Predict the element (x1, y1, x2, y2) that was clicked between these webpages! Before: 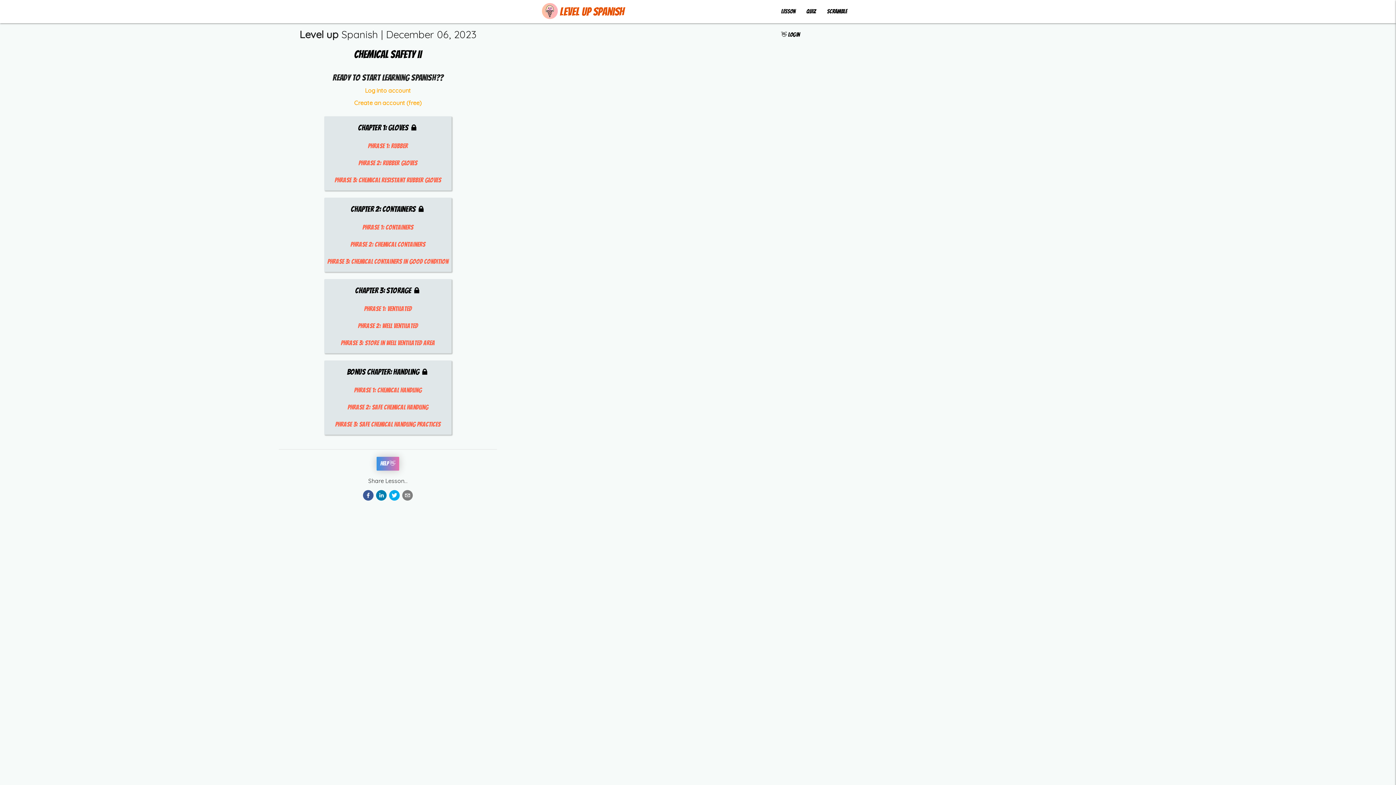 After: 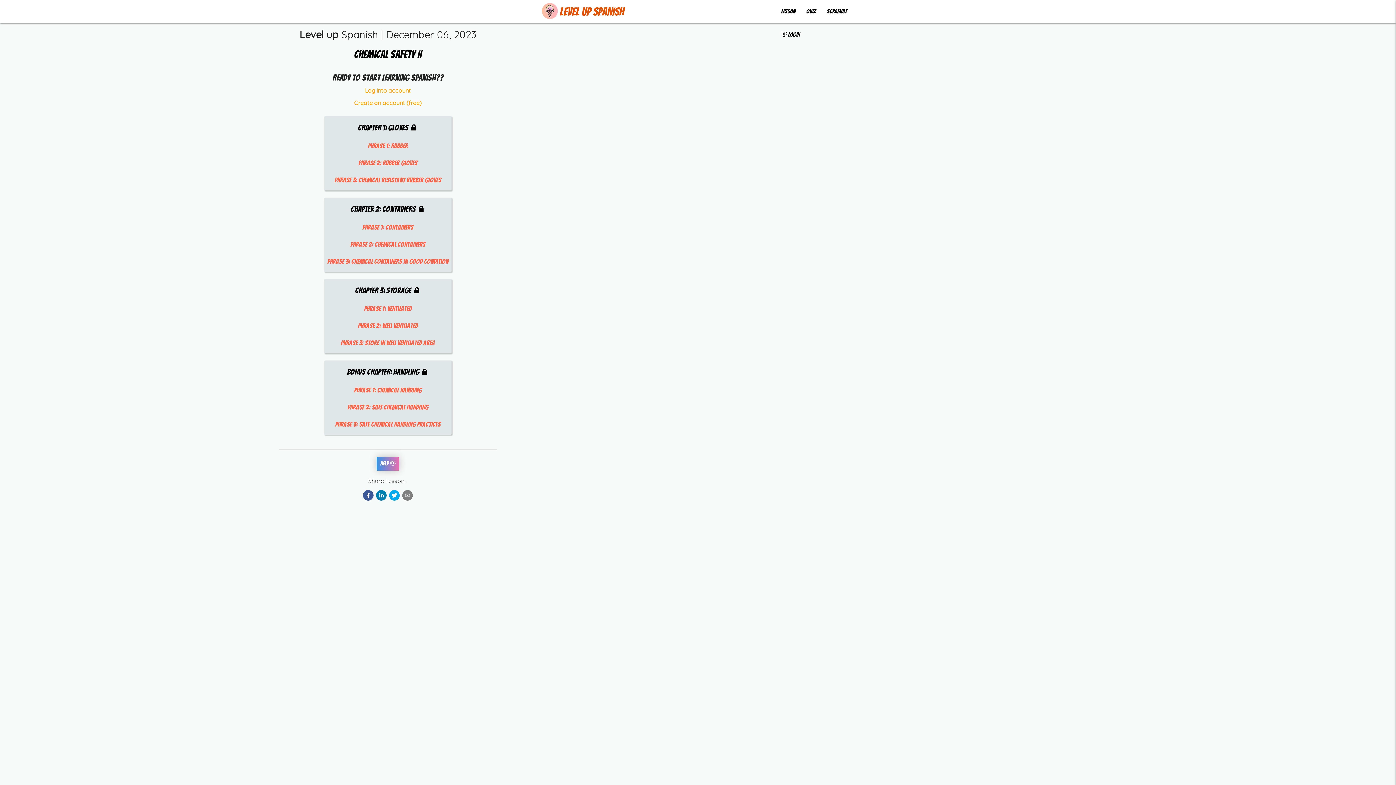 Action: bbox: (362, 490, 373, 503) label: facebook